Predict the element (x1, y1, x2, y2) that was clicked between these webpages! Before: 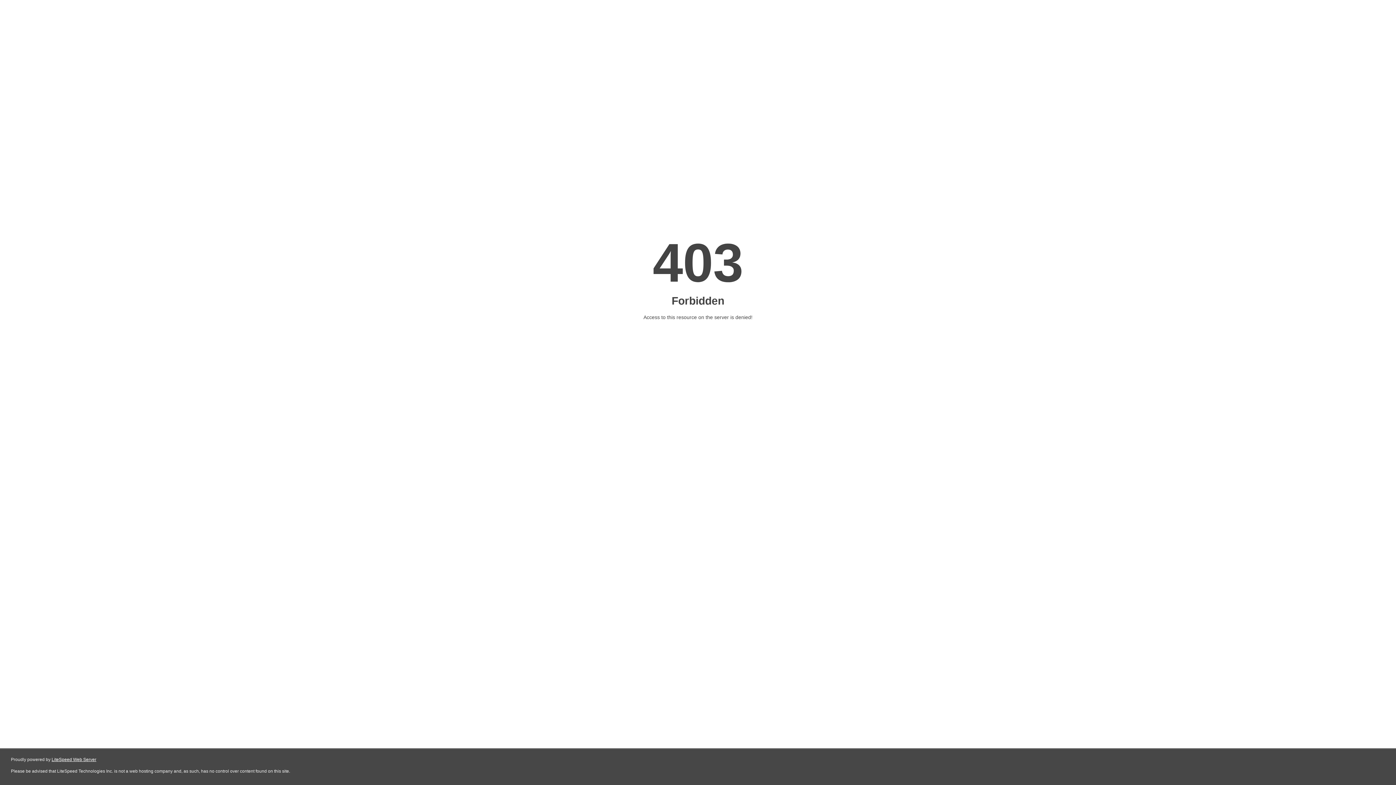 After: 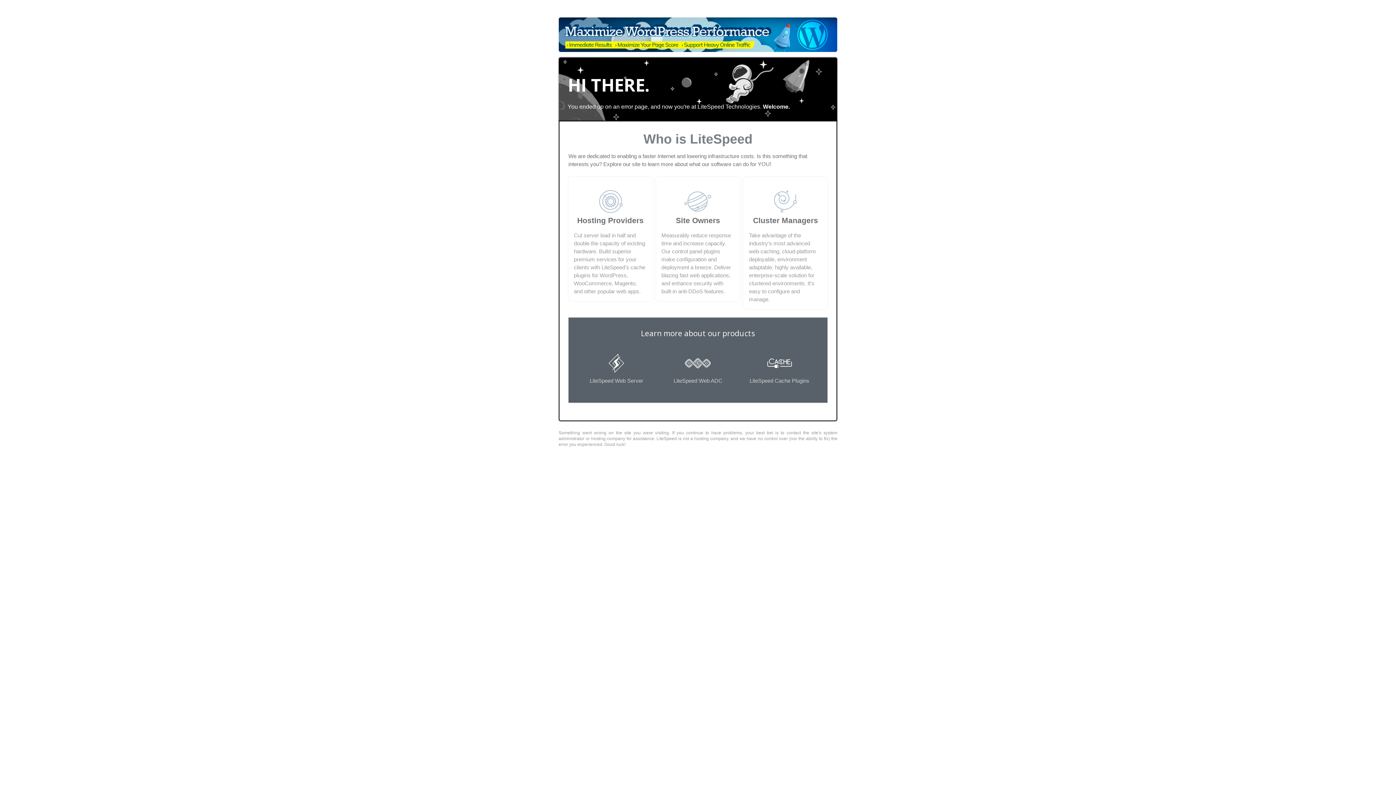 Action: label: LiteSpeed Web Server bbox: (51, 757, 96, 762)